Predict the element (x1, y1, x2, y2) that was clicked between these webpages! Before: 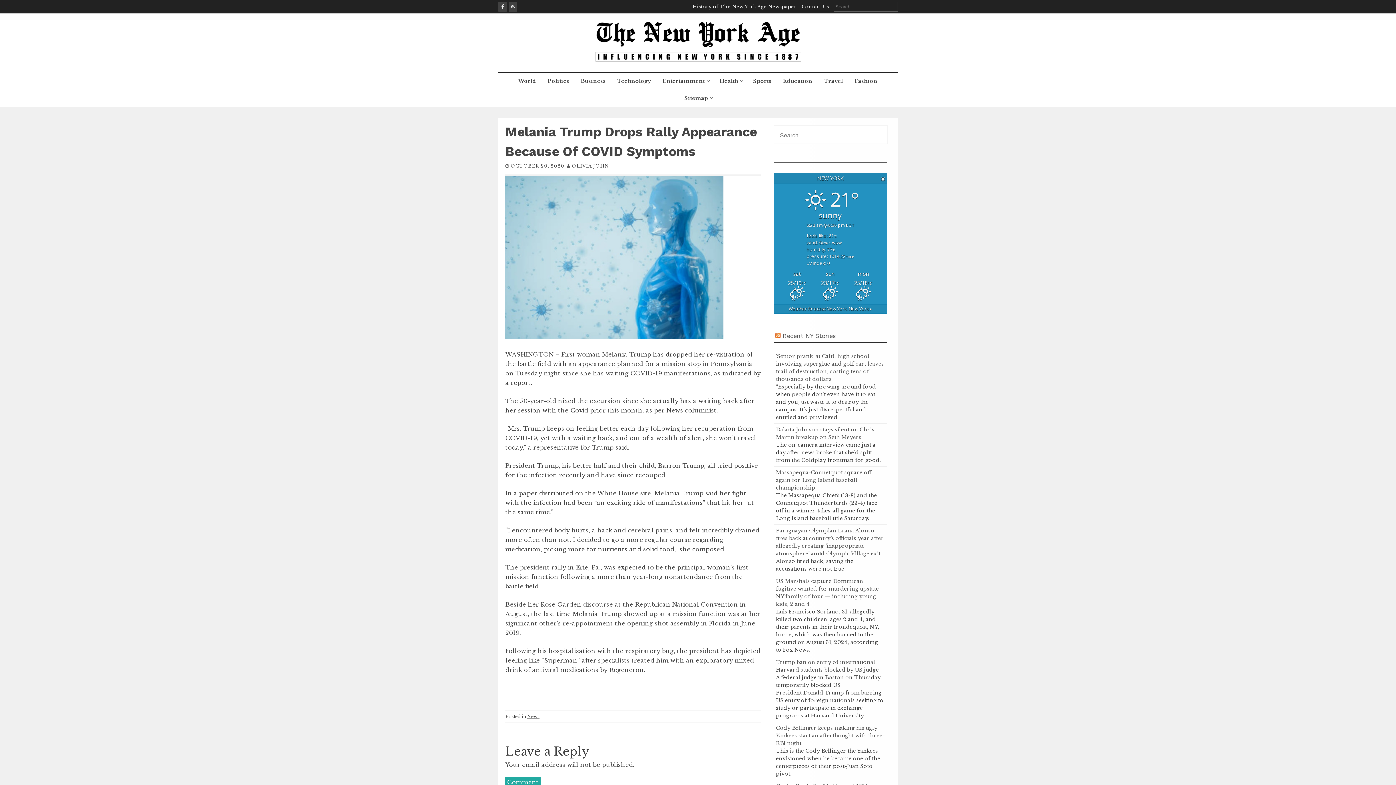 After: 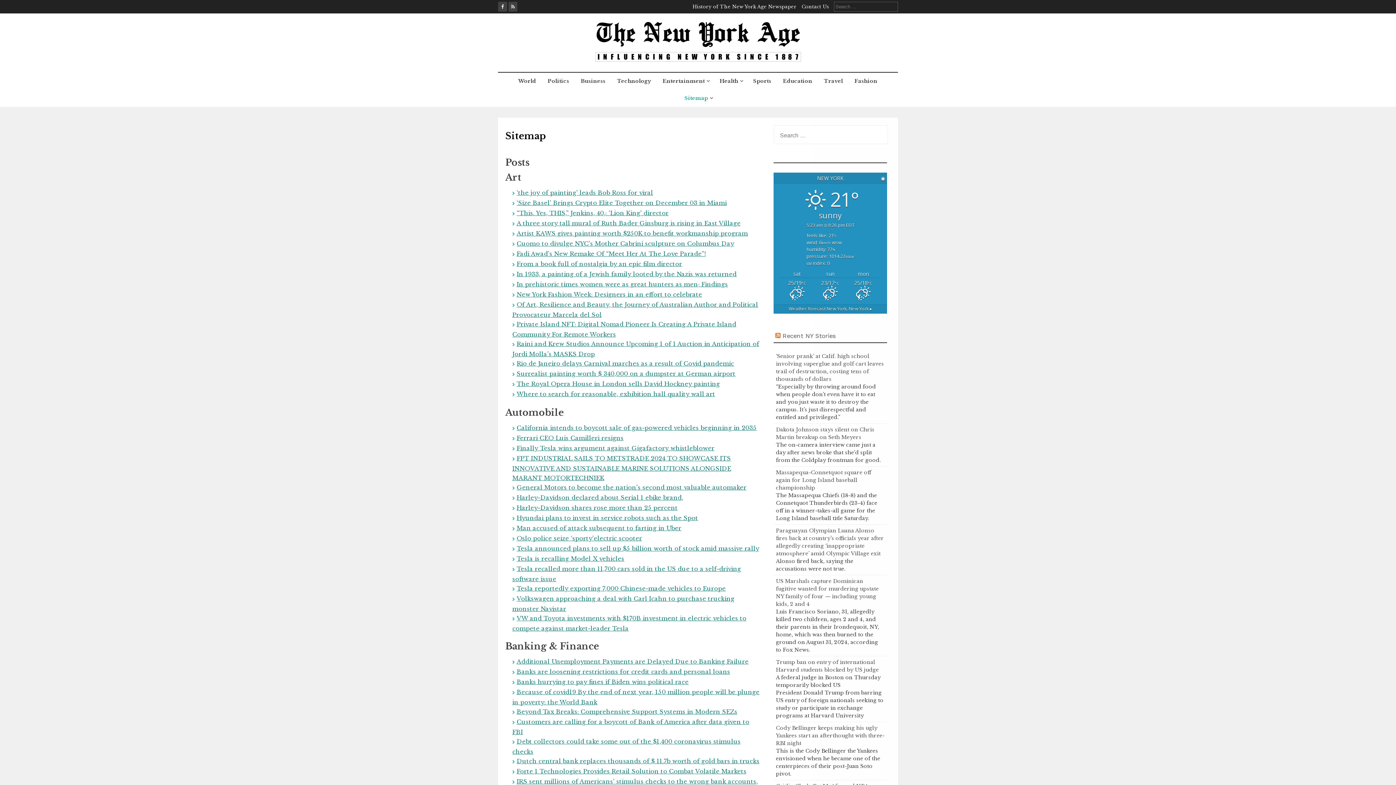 Action: label: Sitemap bbox: (679, 89, 716, 106)